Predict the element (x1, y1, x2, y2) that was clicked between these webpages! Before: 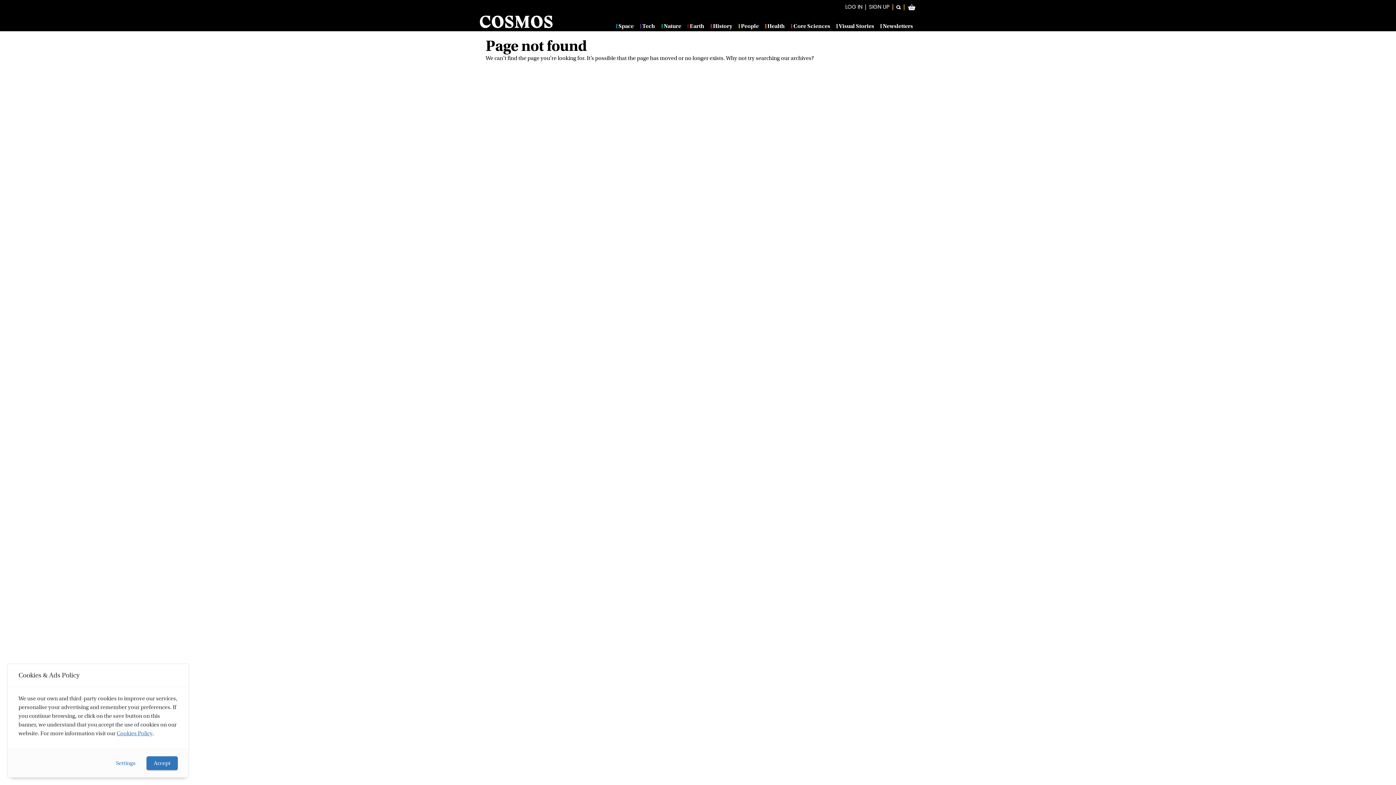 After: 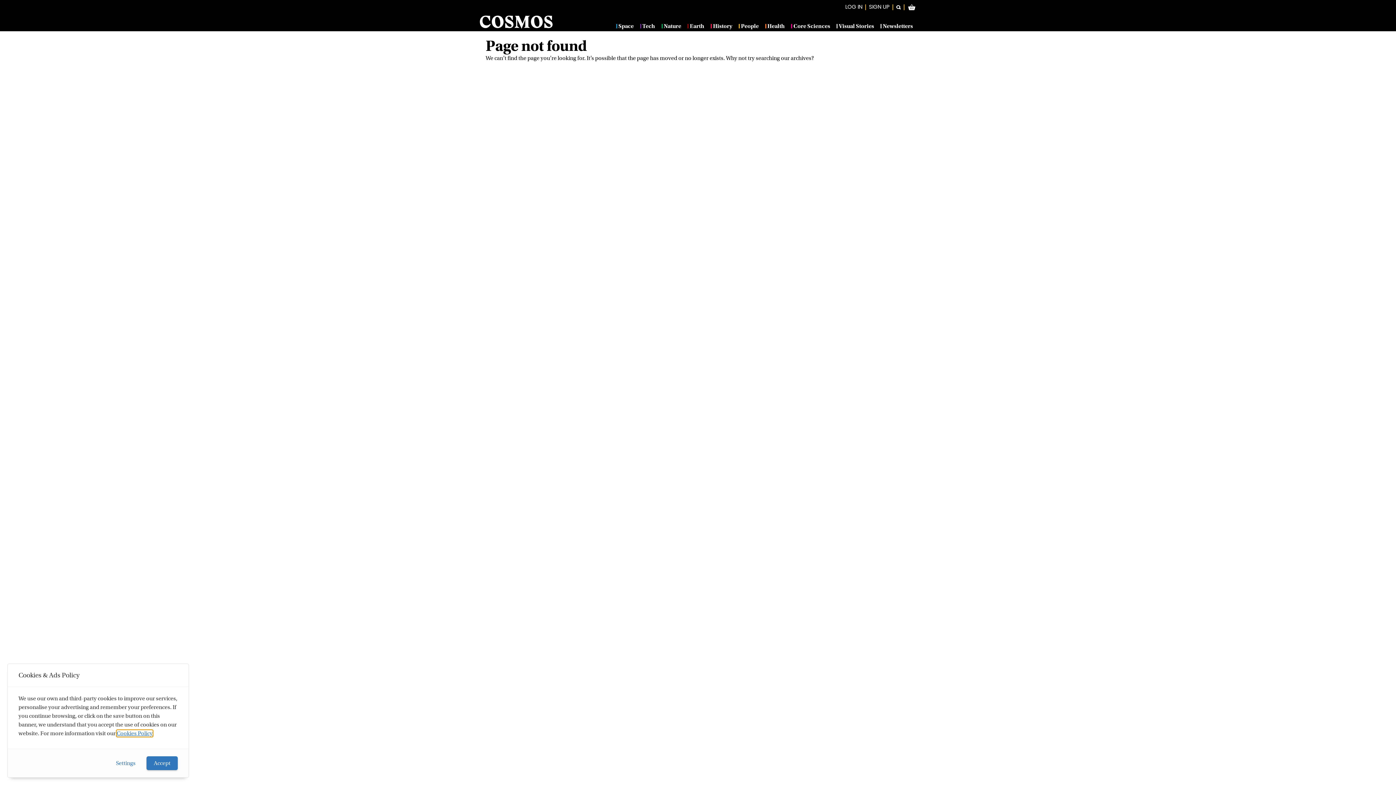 Action: label: learn more about cookies bbox: (116, 730, 152, 737)